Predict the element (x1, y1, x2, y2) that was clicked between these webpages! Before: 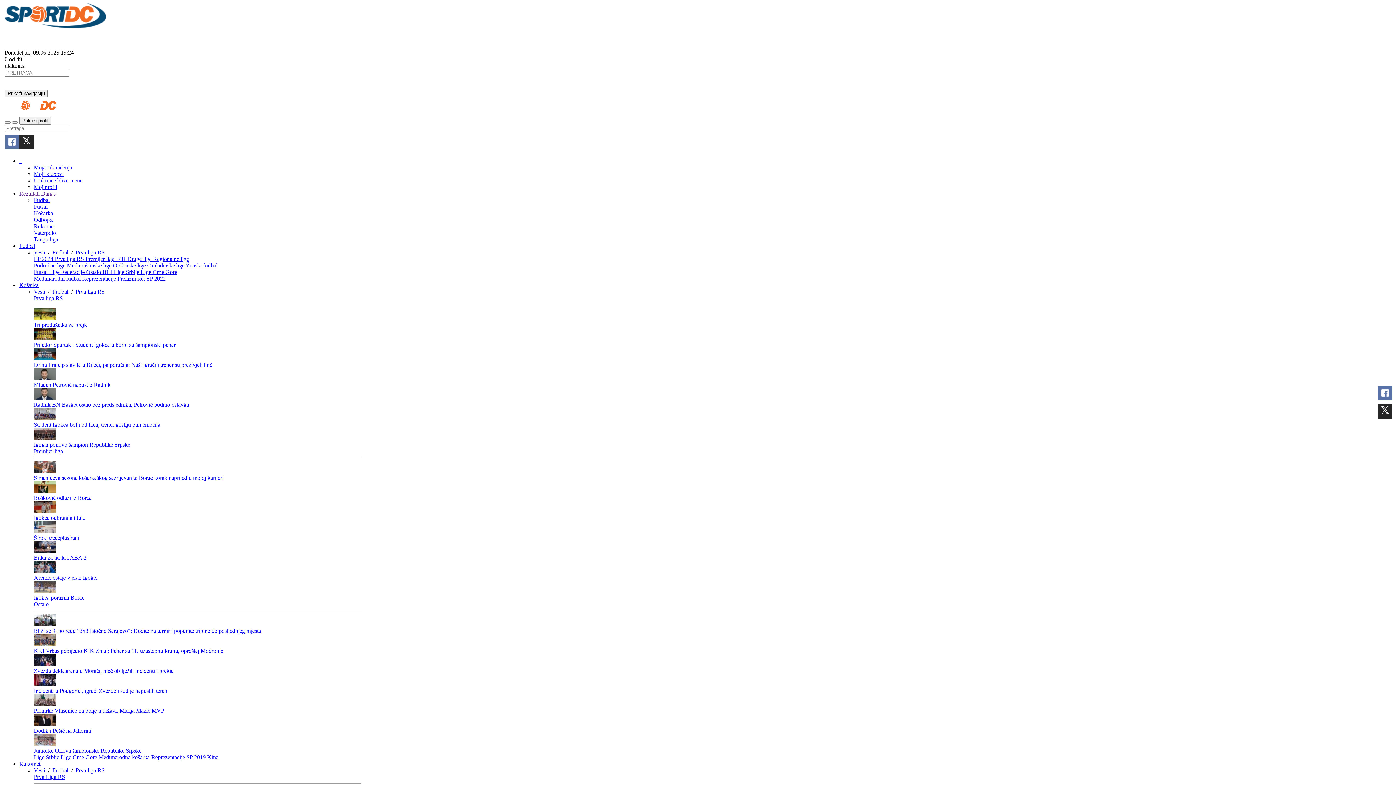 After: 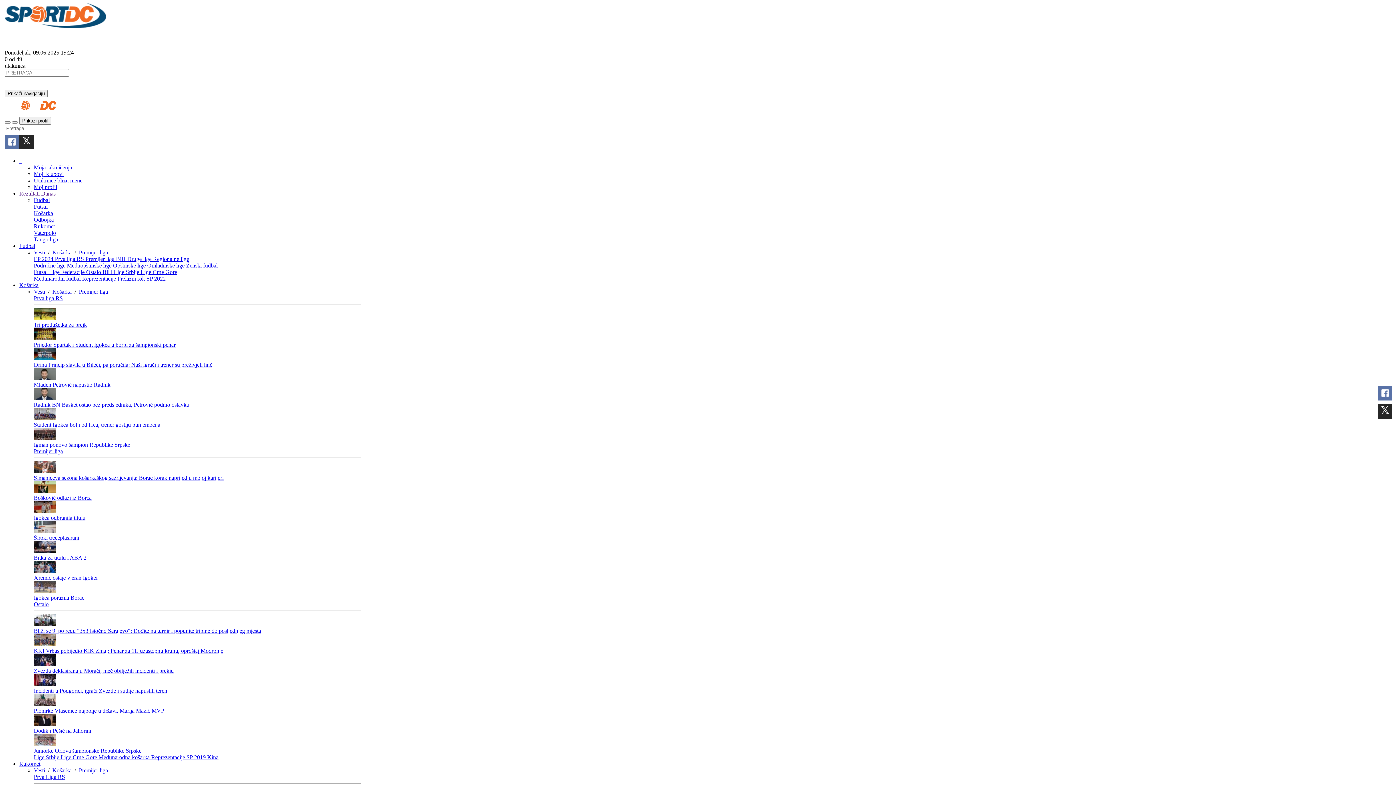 Action: label: Igokea porazila Borac bbox: (33, 594, 84, 601)